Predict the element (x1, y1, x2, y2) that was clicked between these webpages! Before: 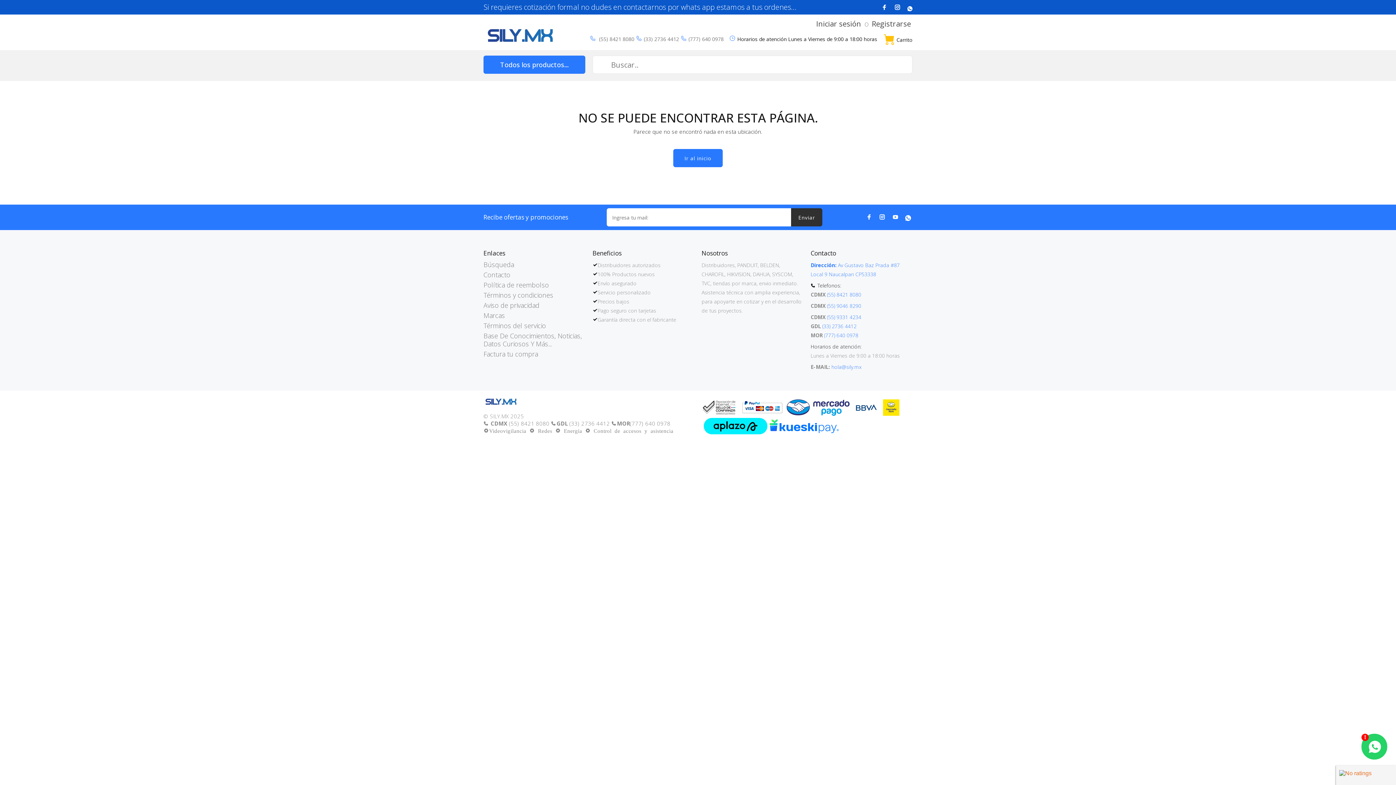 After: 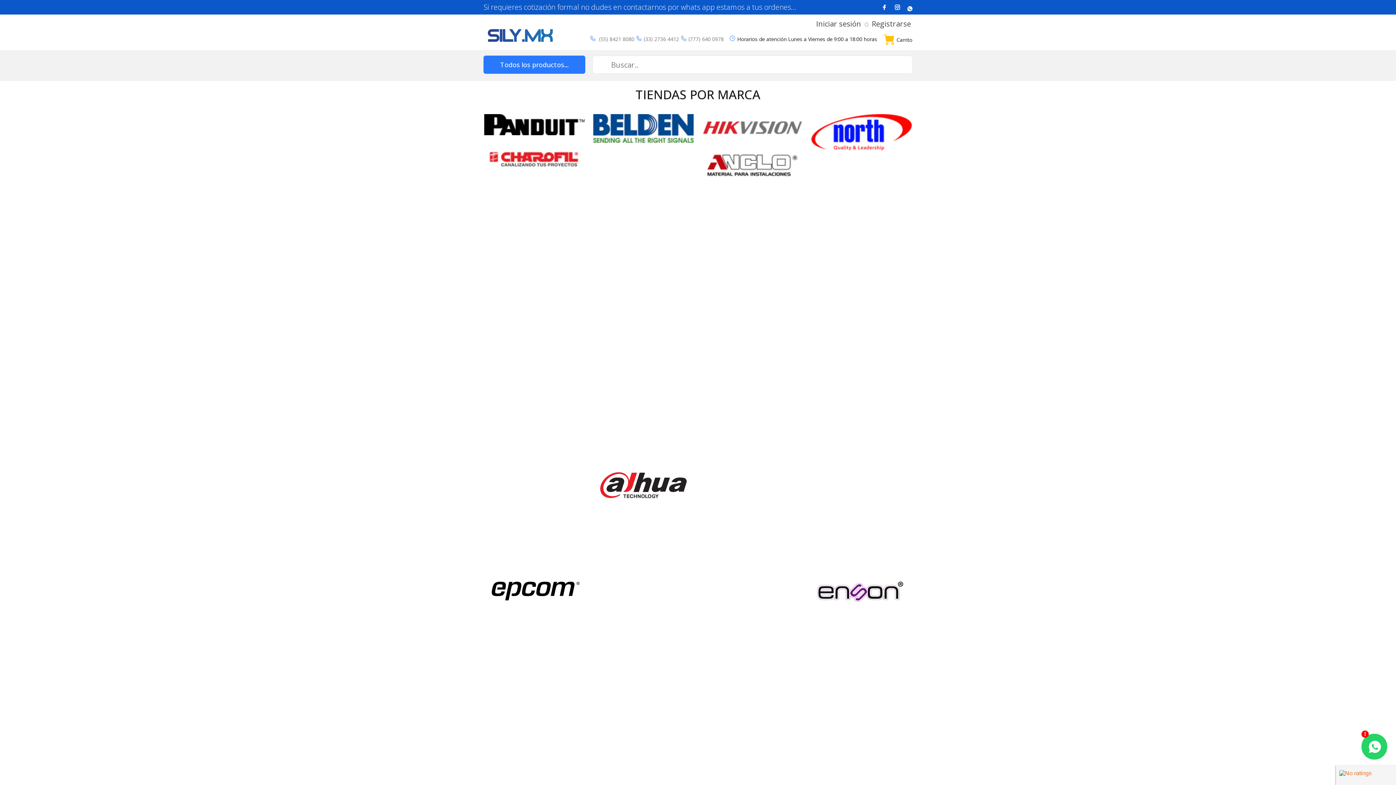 Action: label: Marcas bbox: (483, 310, 505, 320)